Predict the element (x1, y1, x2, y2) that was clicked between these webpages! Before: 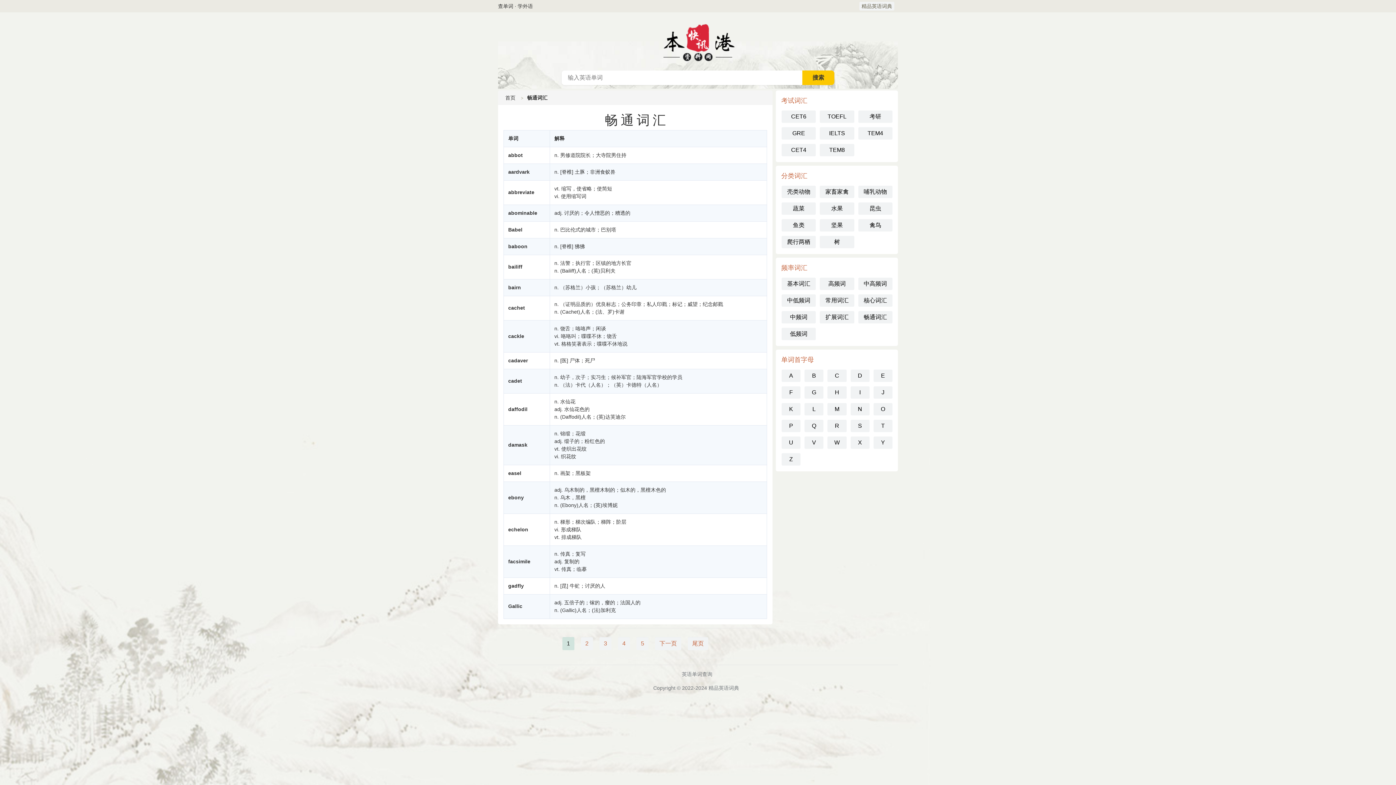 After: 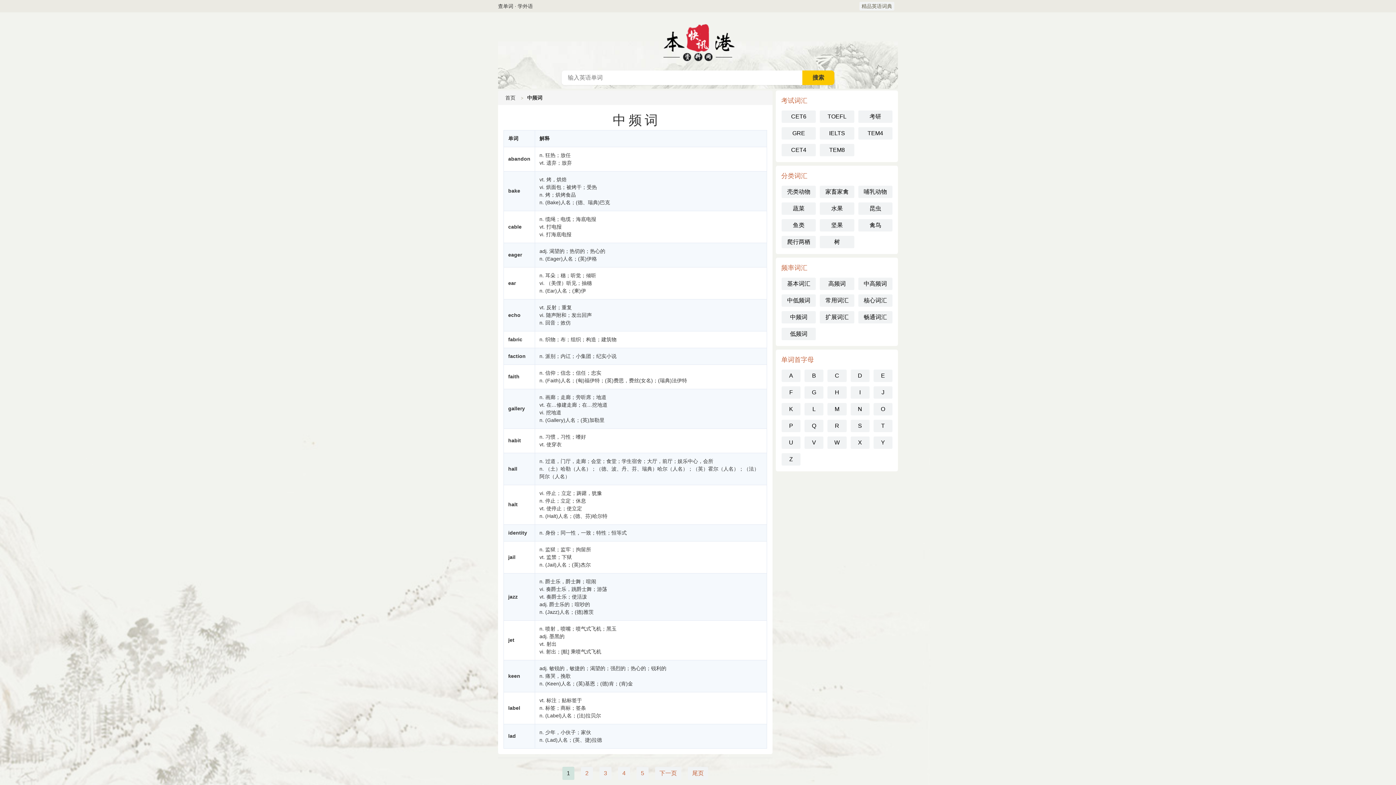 Action: label: 中频词 bbox: (781, 311, 816, 323)